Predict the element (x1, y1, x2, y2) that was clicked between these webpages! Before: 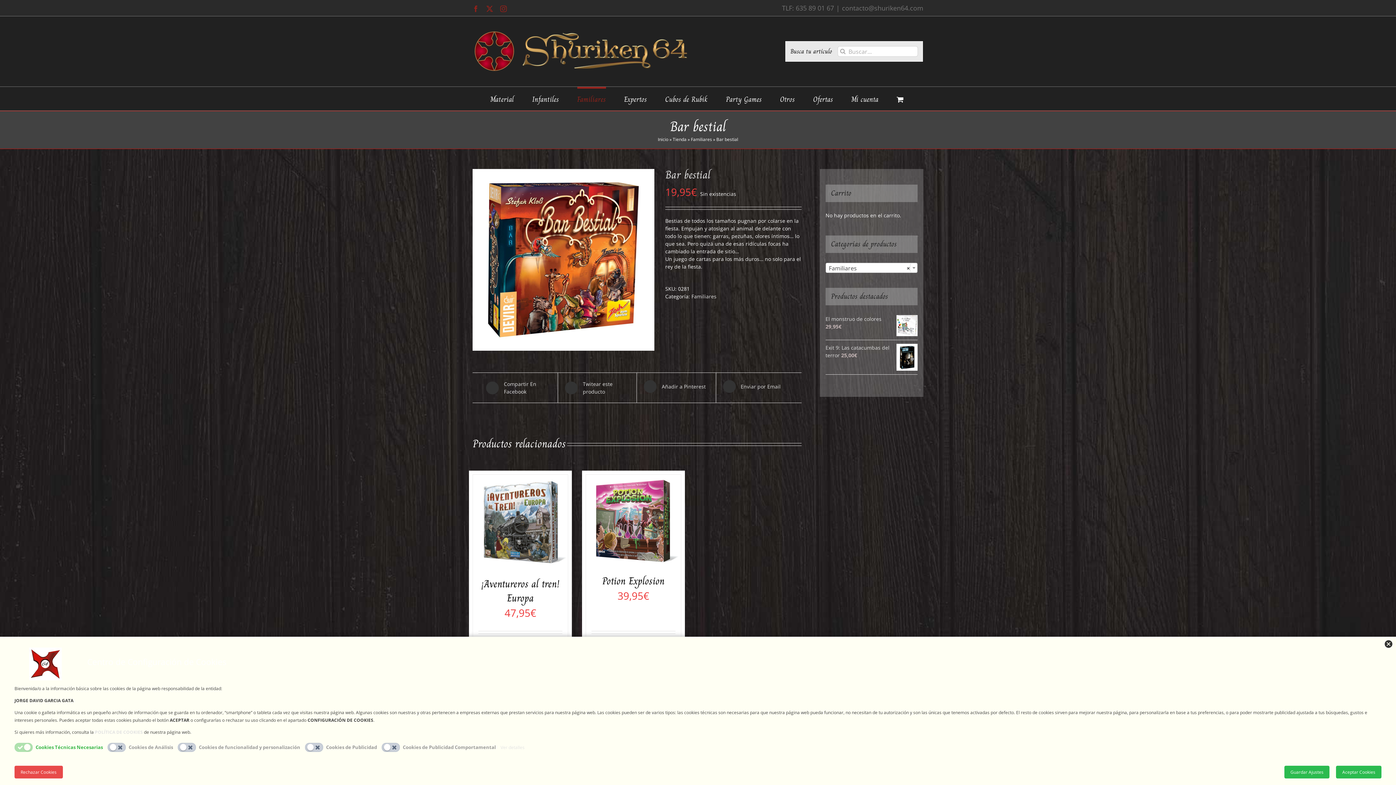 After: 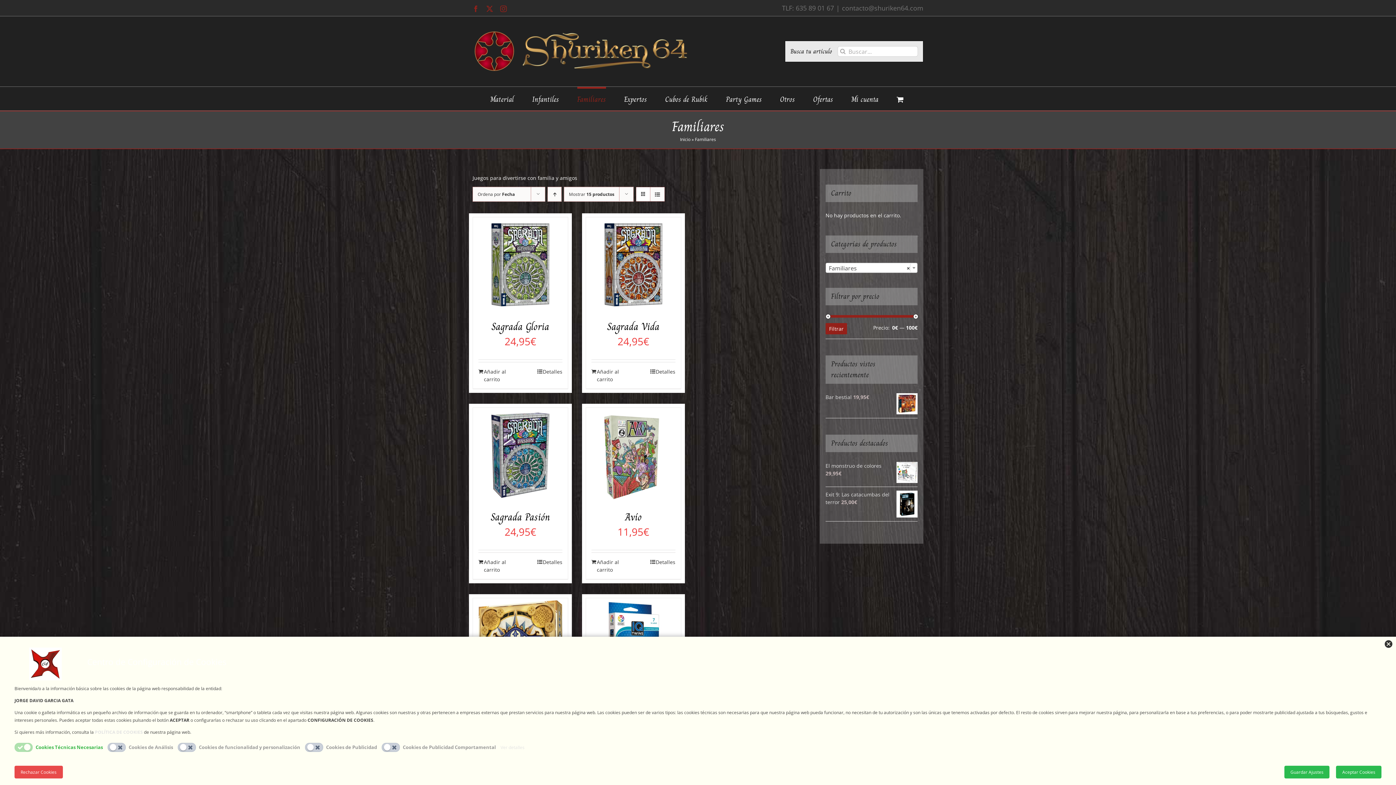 Action: label: Familiares bbox: (577, 86, 606, 110)